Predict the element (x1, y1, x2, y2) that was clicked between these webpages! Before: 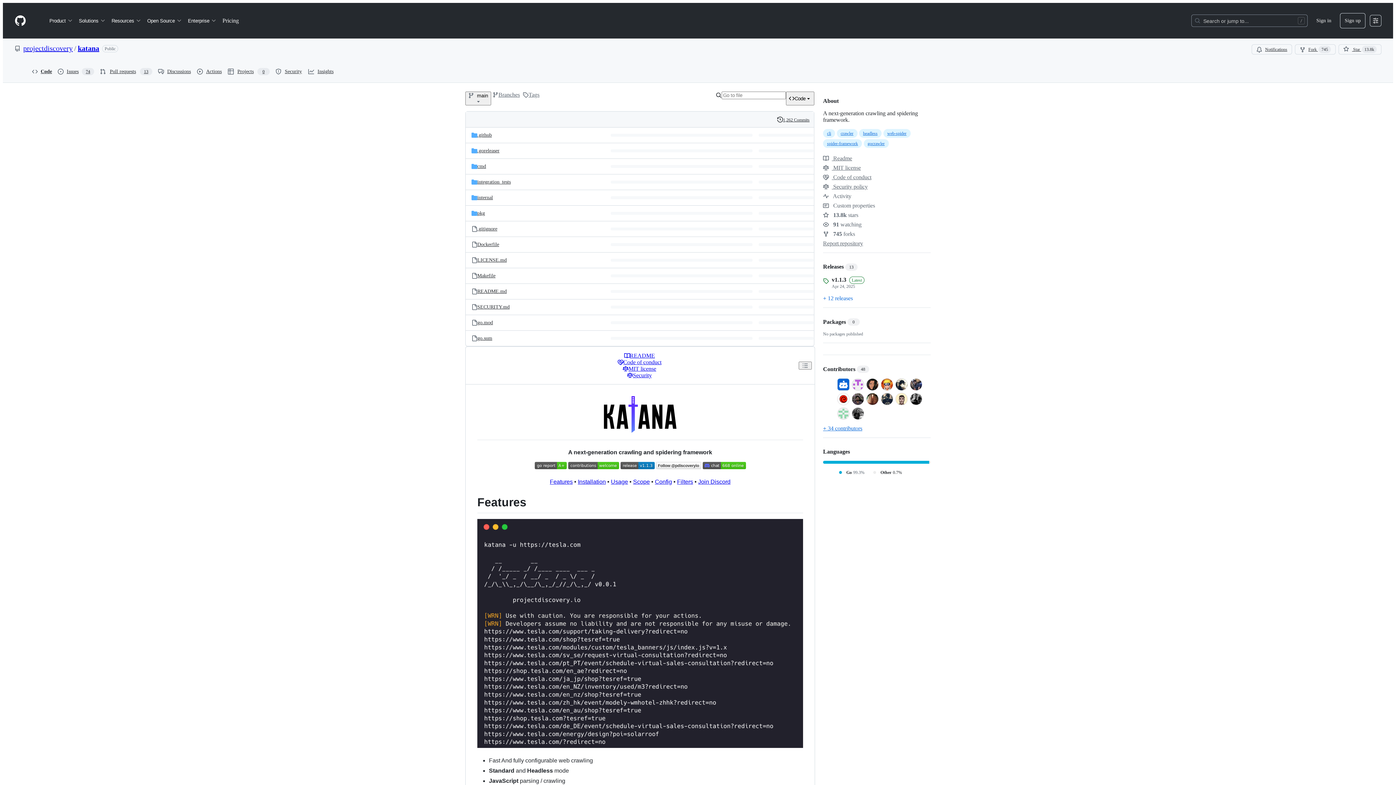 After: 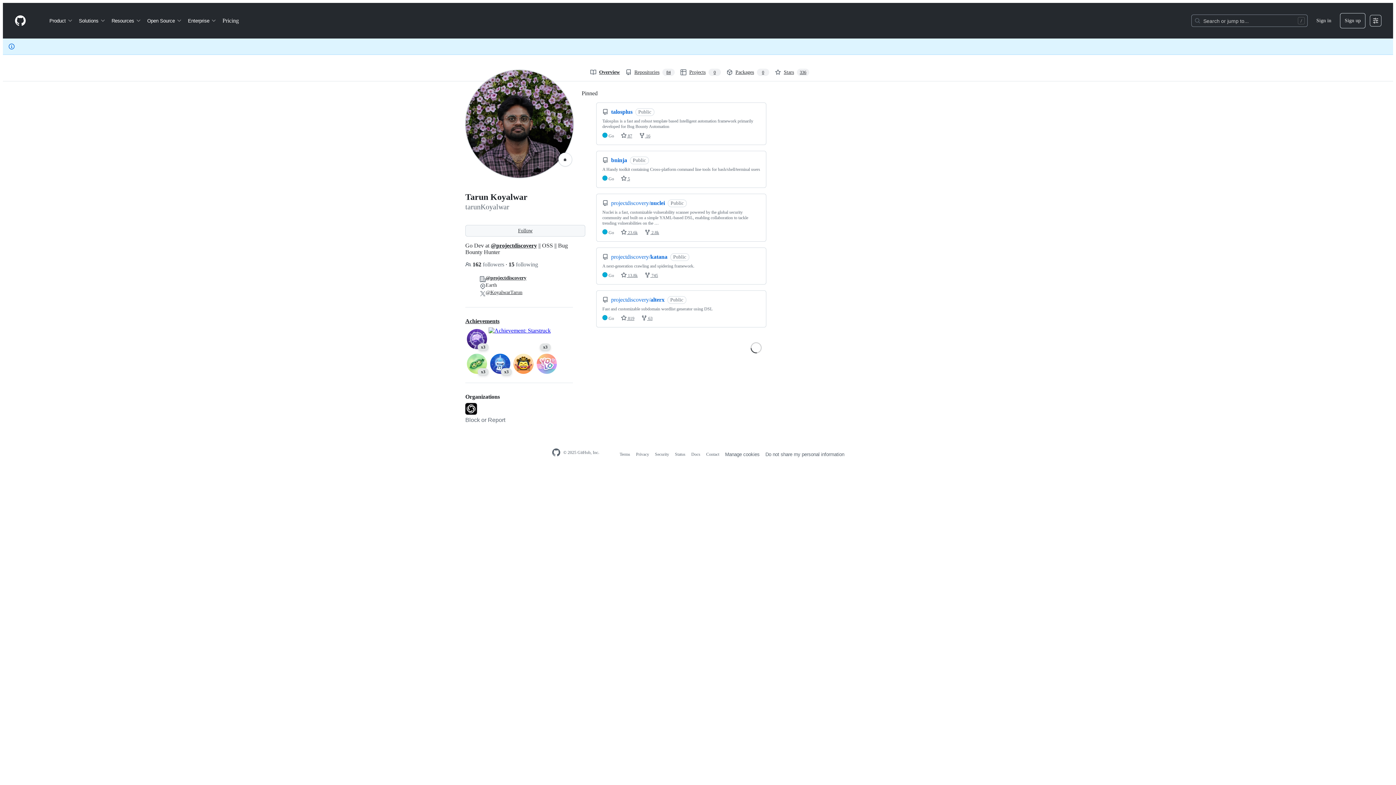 Action: bbox: (852, 395, 864, 401)